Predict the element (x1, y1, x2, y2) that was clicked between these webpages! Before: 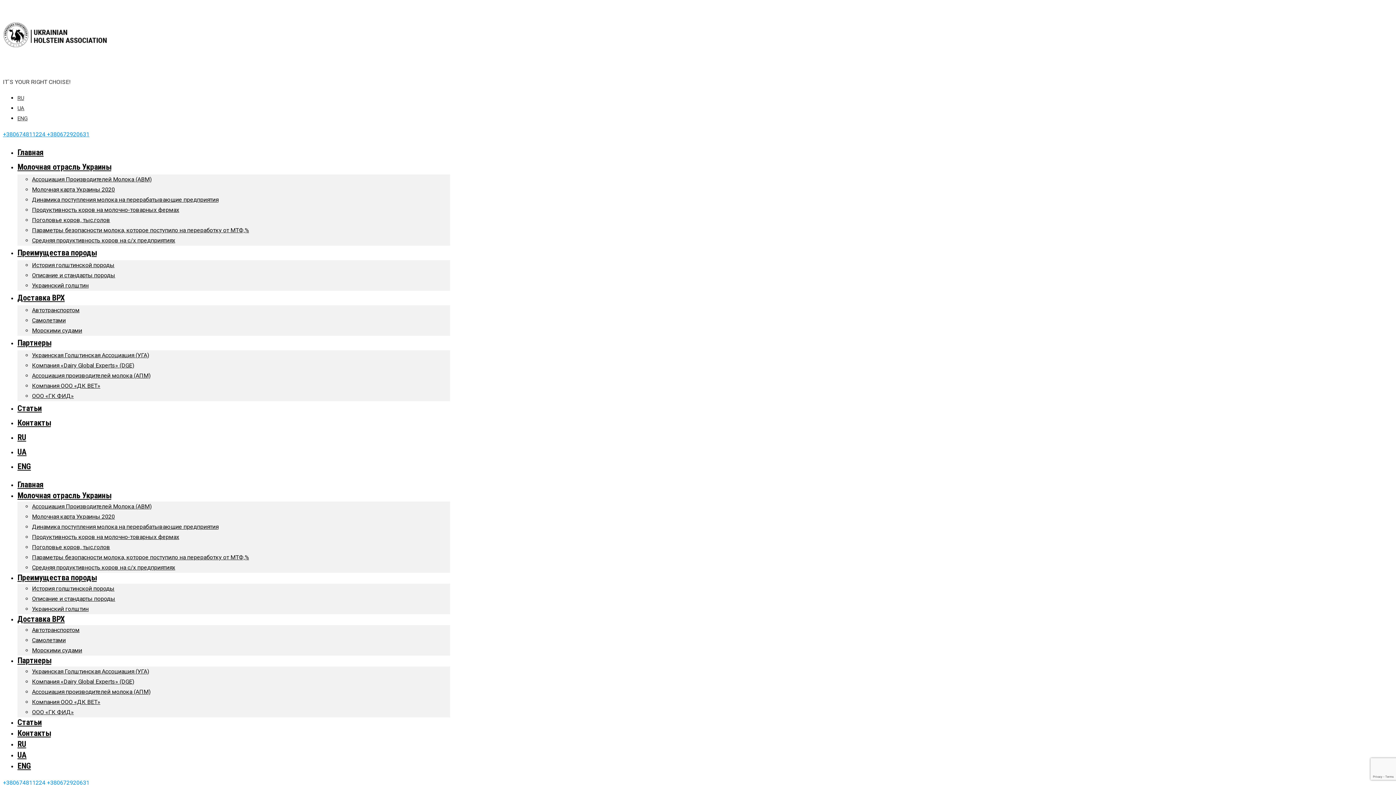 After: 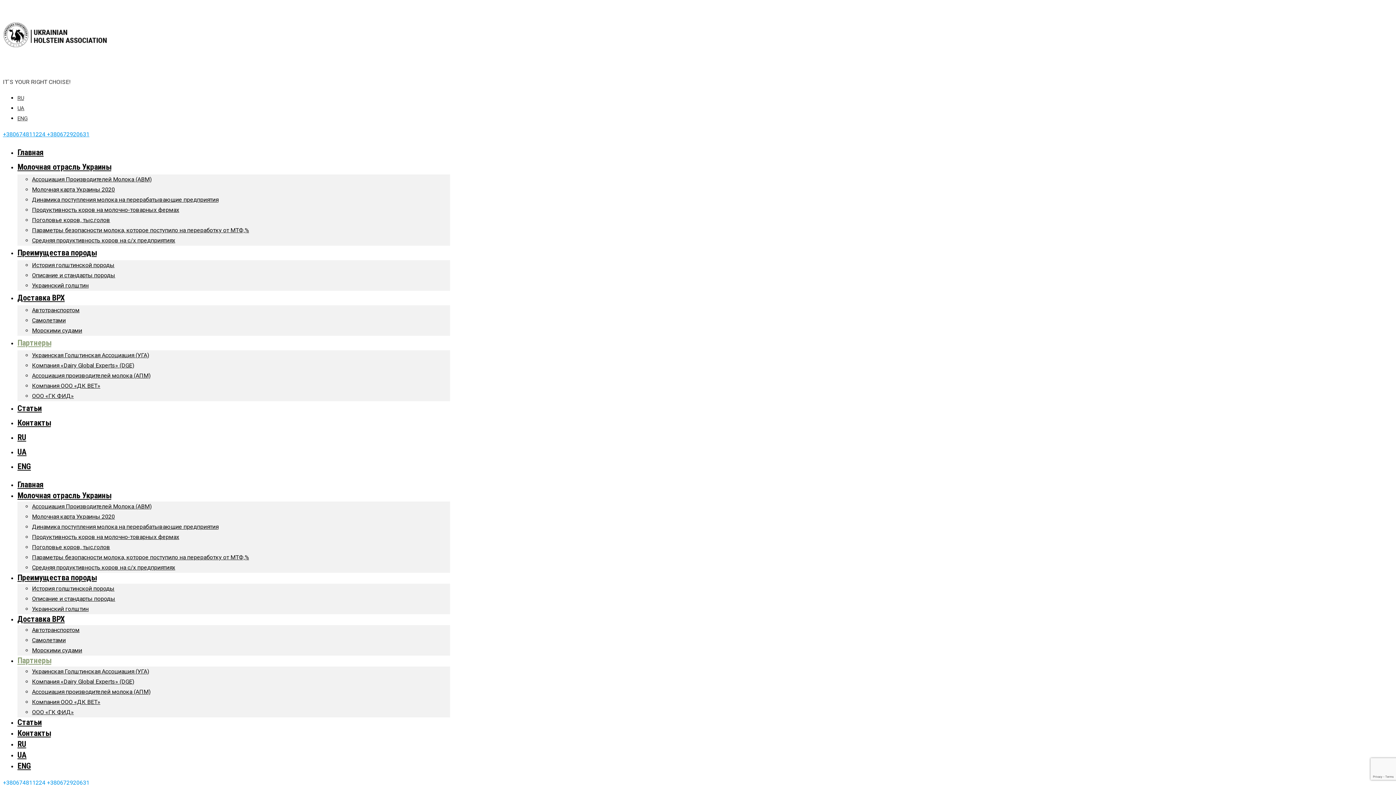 Action: label: Партнеры bbox: (17, 338, 51, 347)